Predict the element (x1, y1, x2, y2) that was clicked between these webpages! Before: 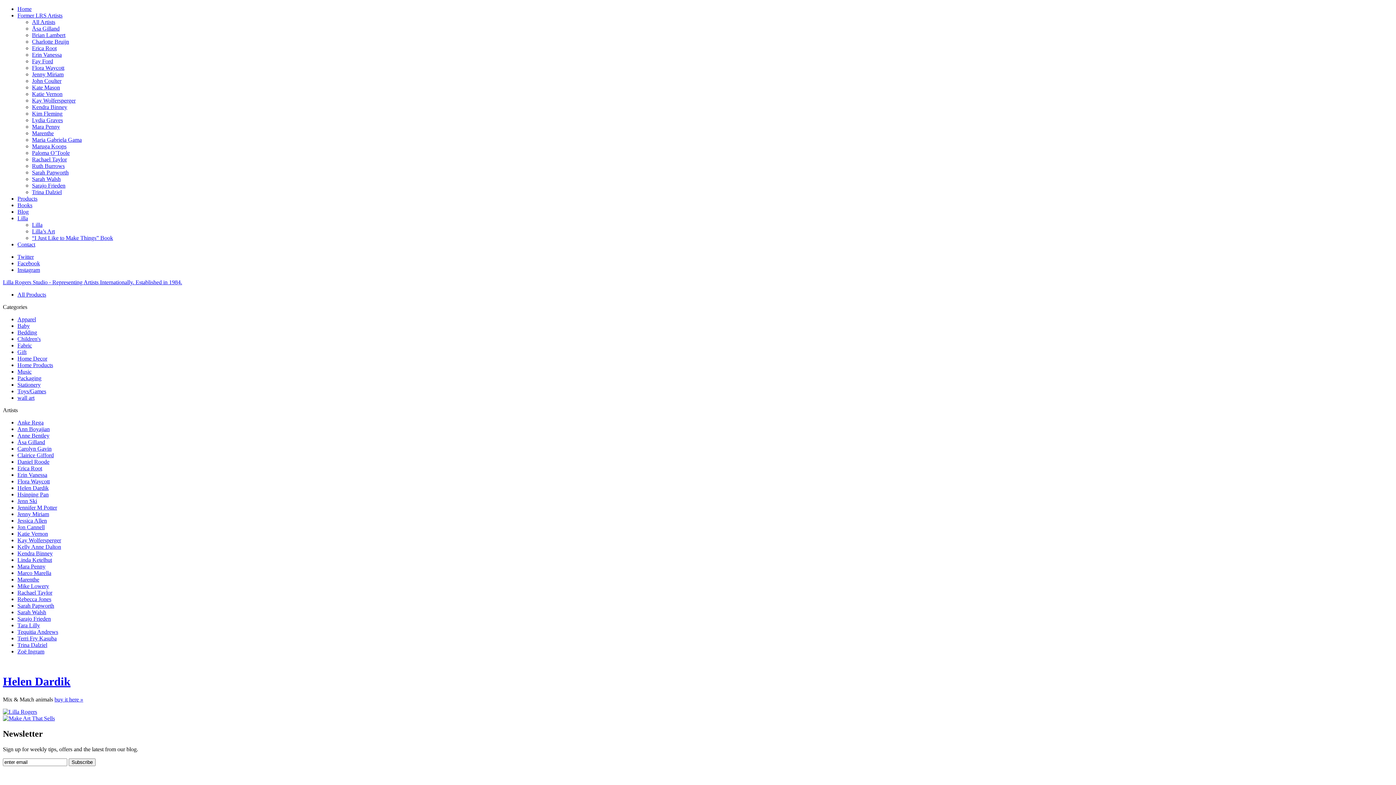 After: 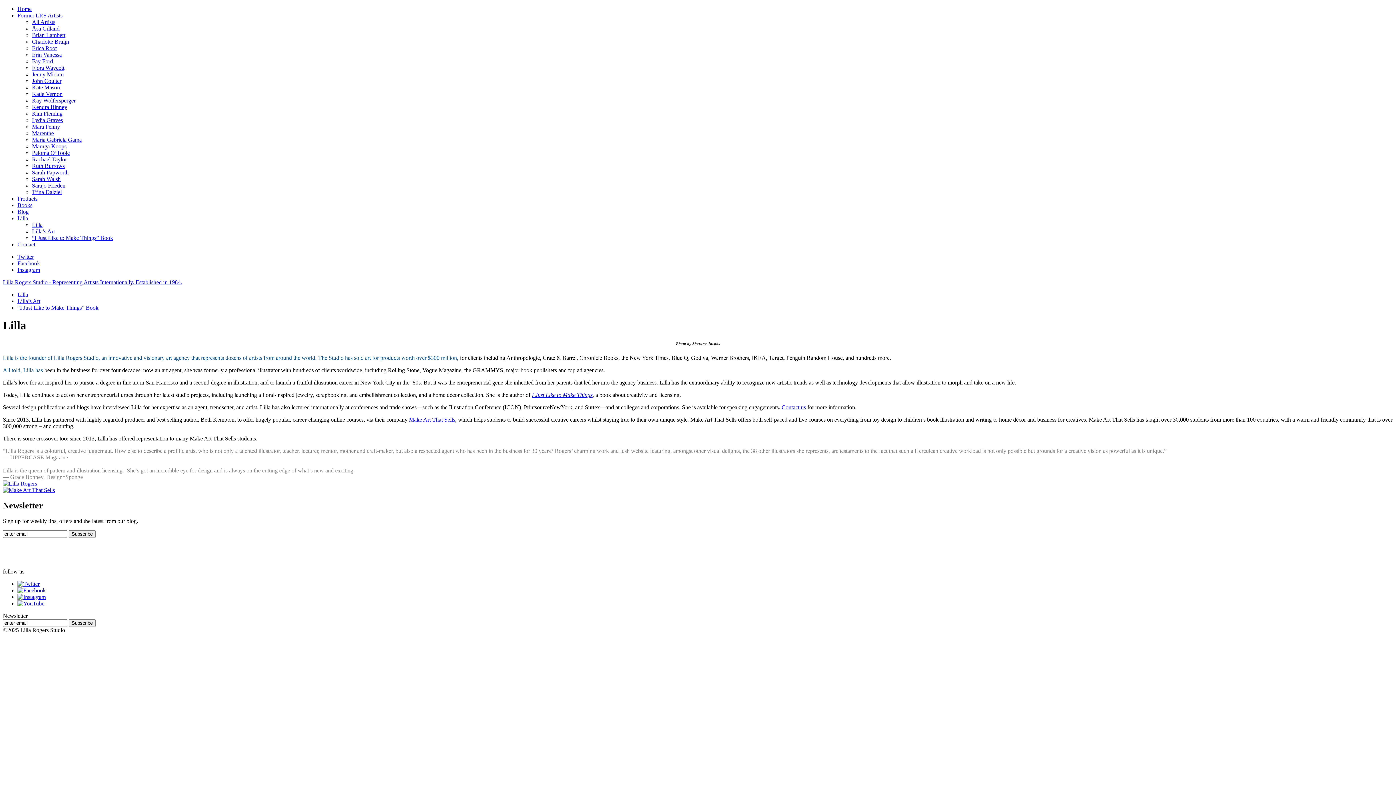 Action: bbox: (17, 215, 28, 221) label: Lilla